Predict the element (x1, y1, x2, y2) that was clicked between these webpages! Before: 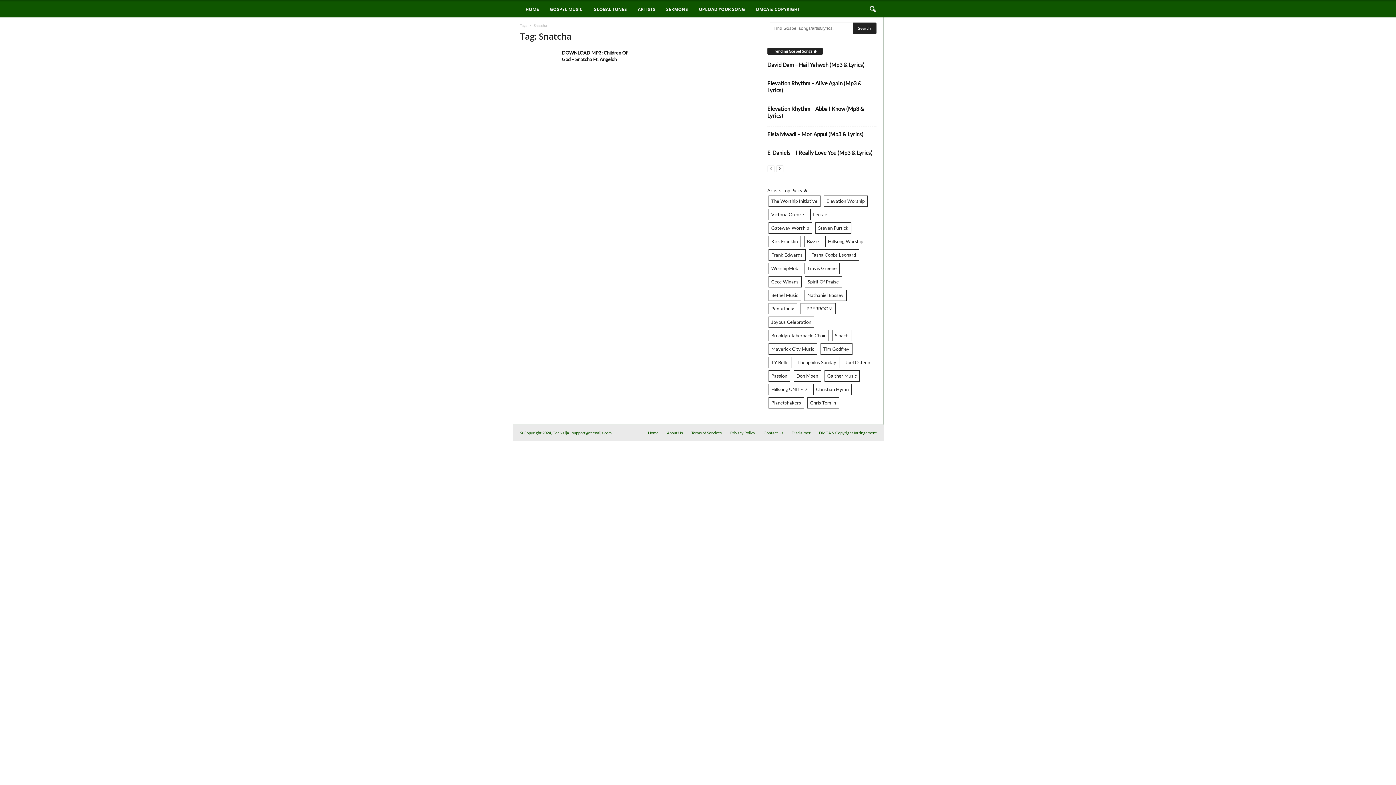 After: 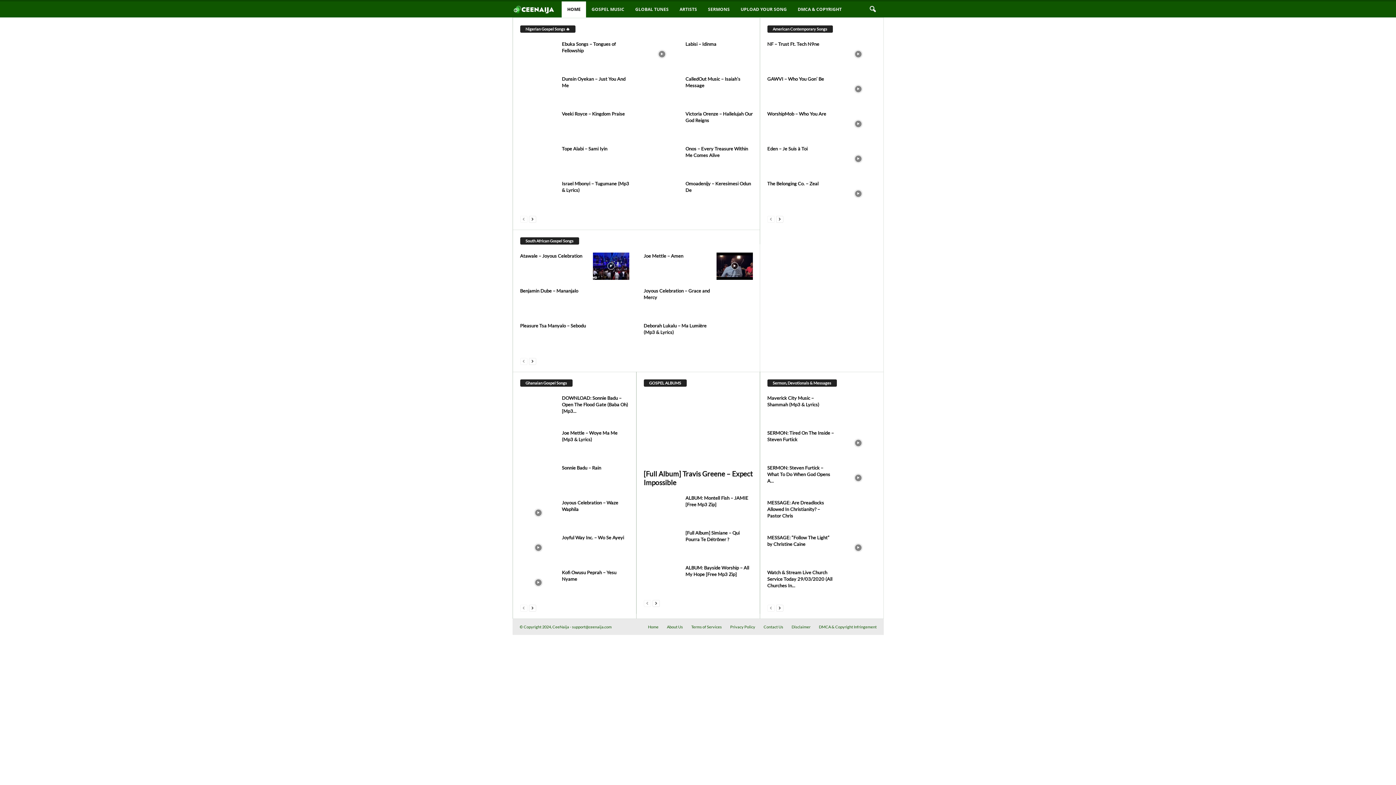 Action: bbox: (644, 430, 662, 435) label: Home